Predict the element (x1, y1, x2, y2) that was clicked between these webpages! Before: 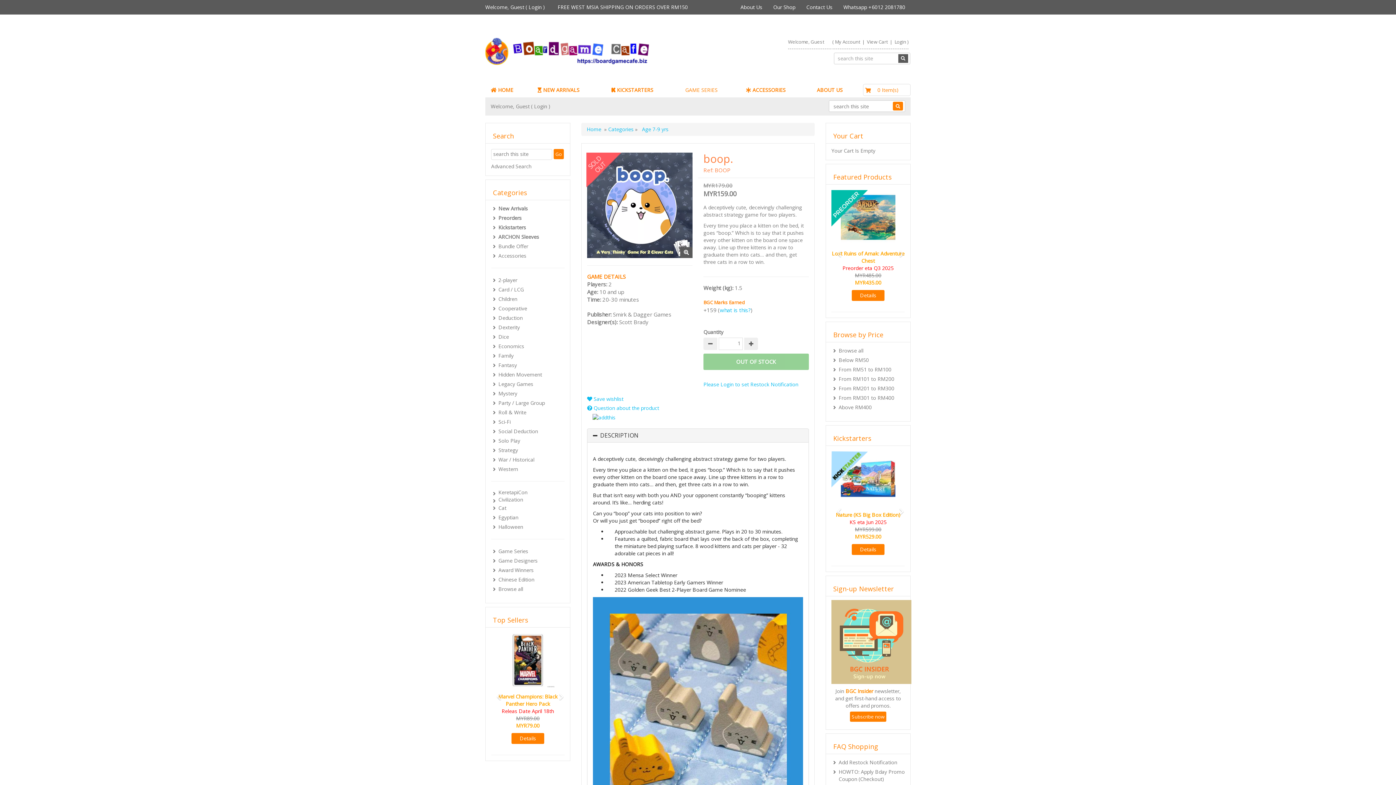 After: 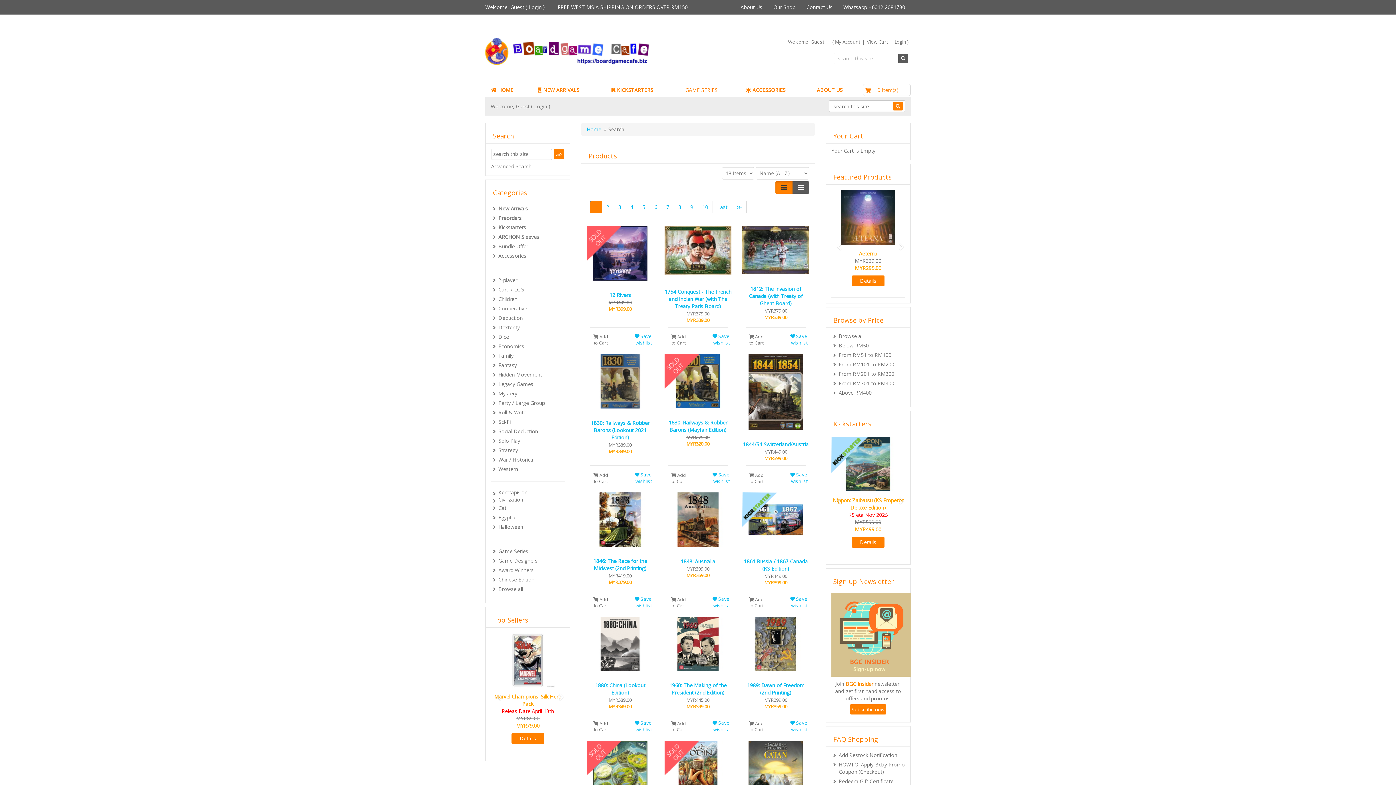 Action: bbox: (838, 386, 905, 395) label: From RM301 to RM400